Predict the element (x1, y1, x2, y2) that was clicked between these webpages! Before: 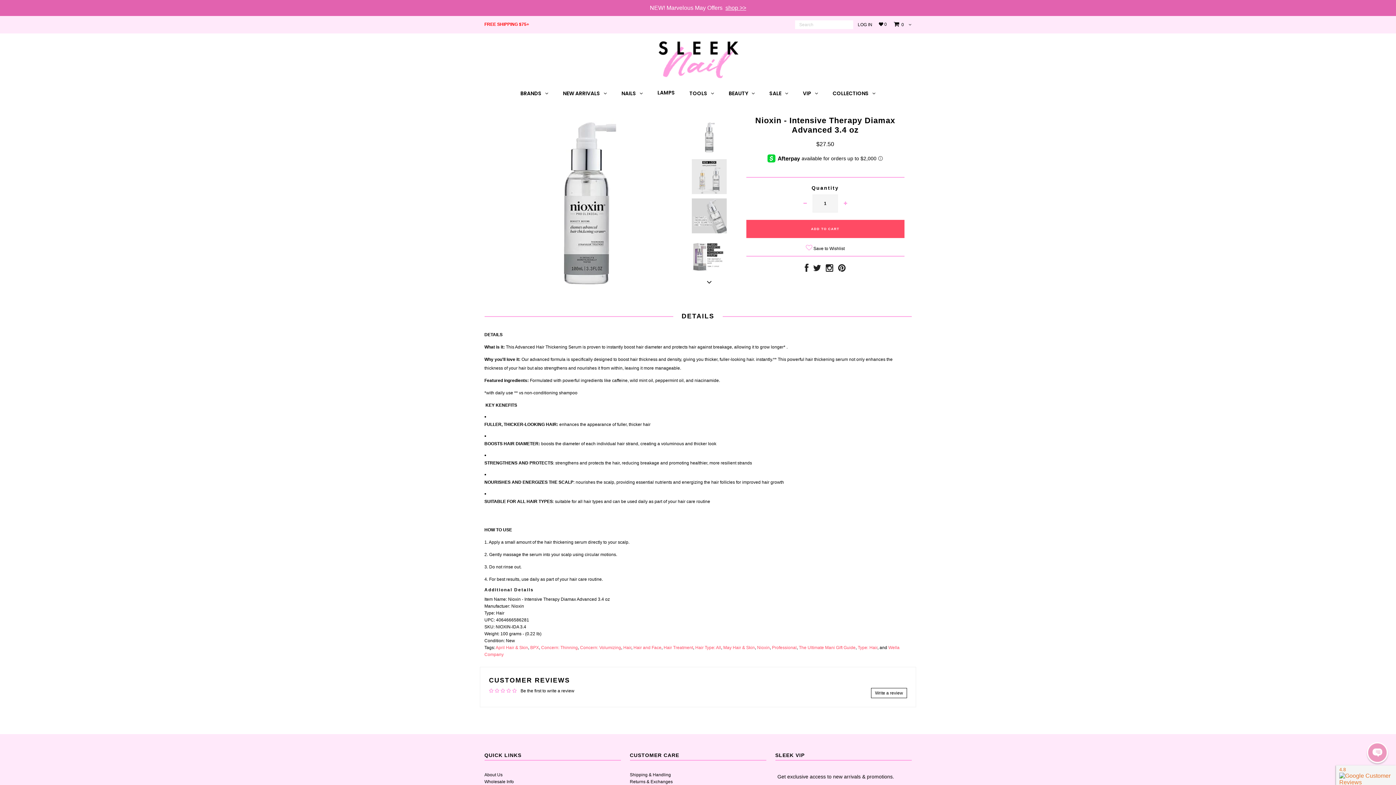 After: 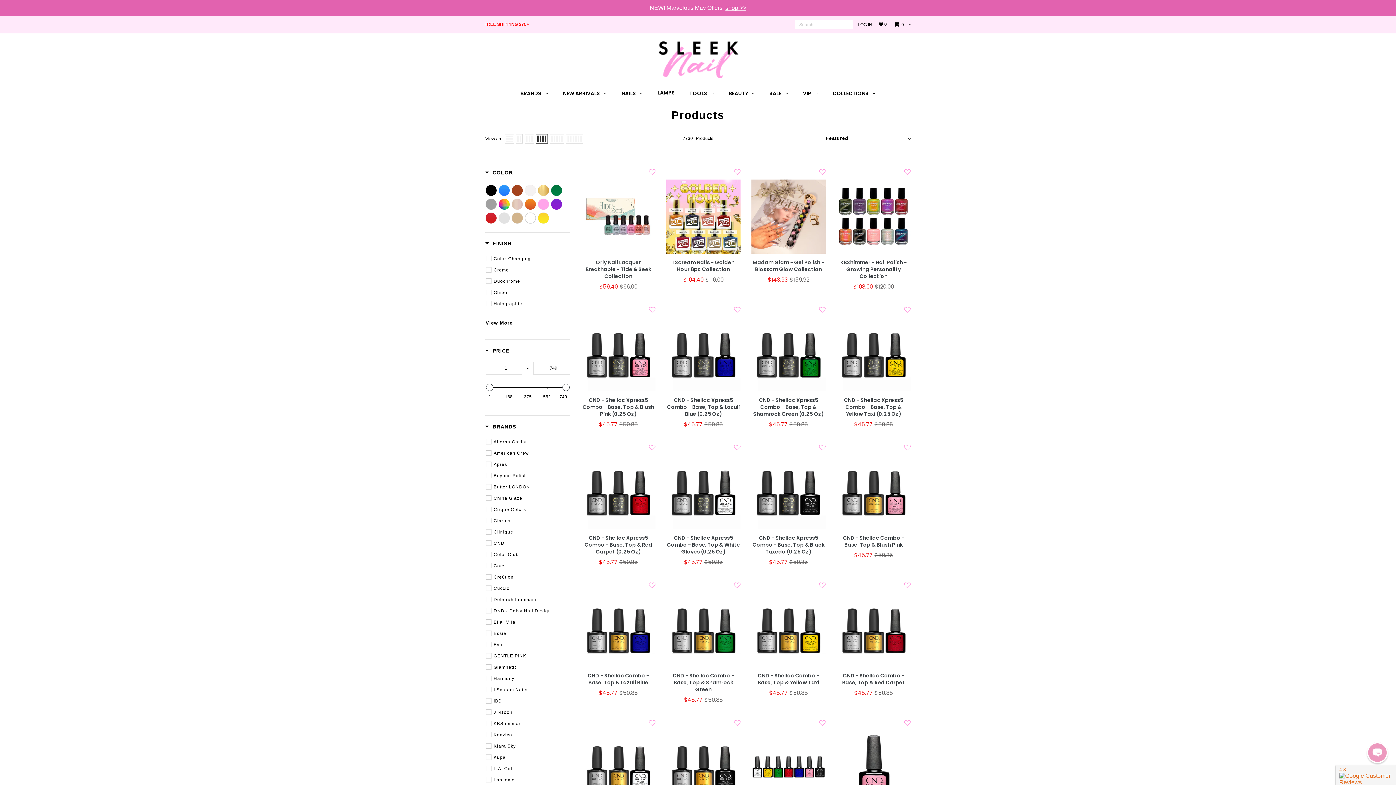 Action: bbox: (530, 645, 539, 650) label: BPX